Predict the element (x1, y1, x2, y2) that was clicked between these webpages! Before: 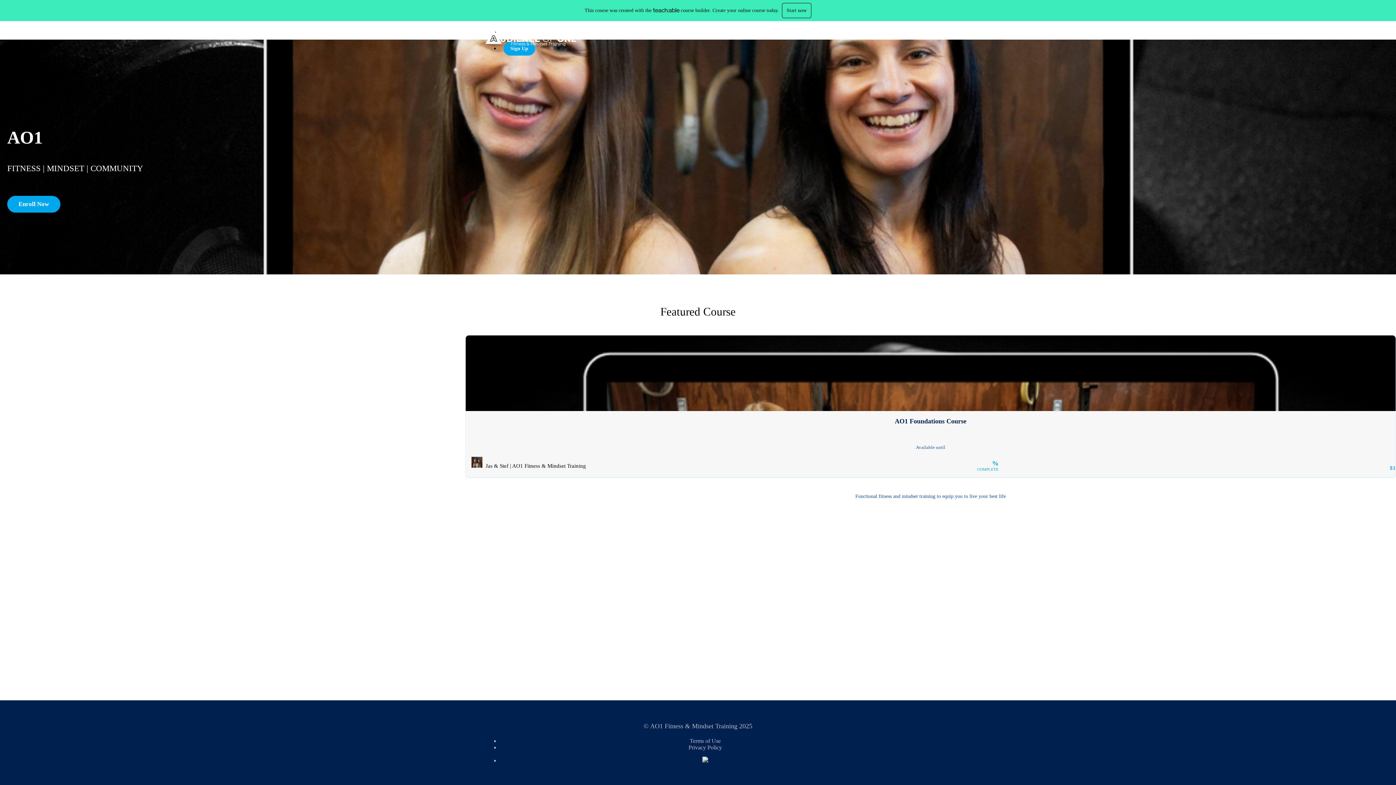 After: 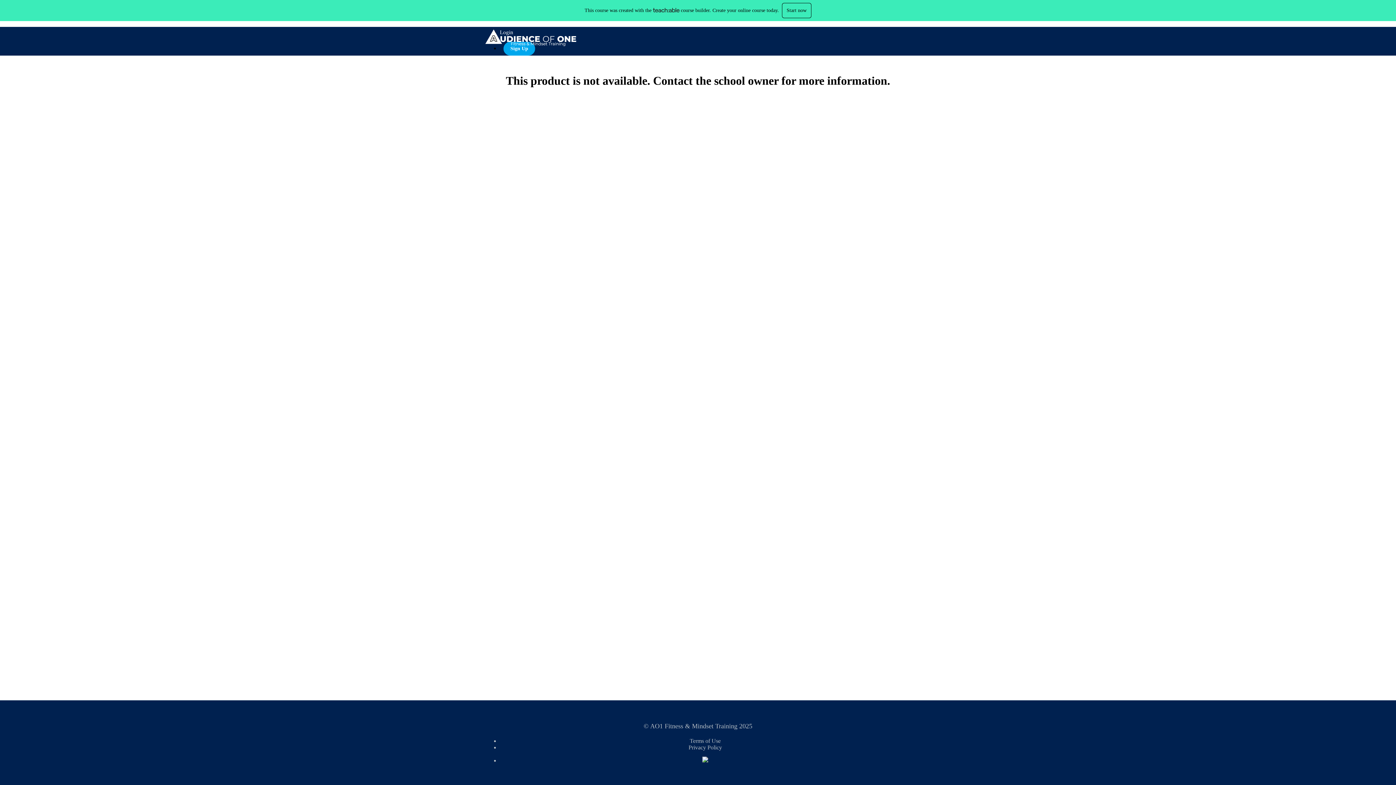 Action: label: Enroll Now bbox: (7, 196, 60, 212)